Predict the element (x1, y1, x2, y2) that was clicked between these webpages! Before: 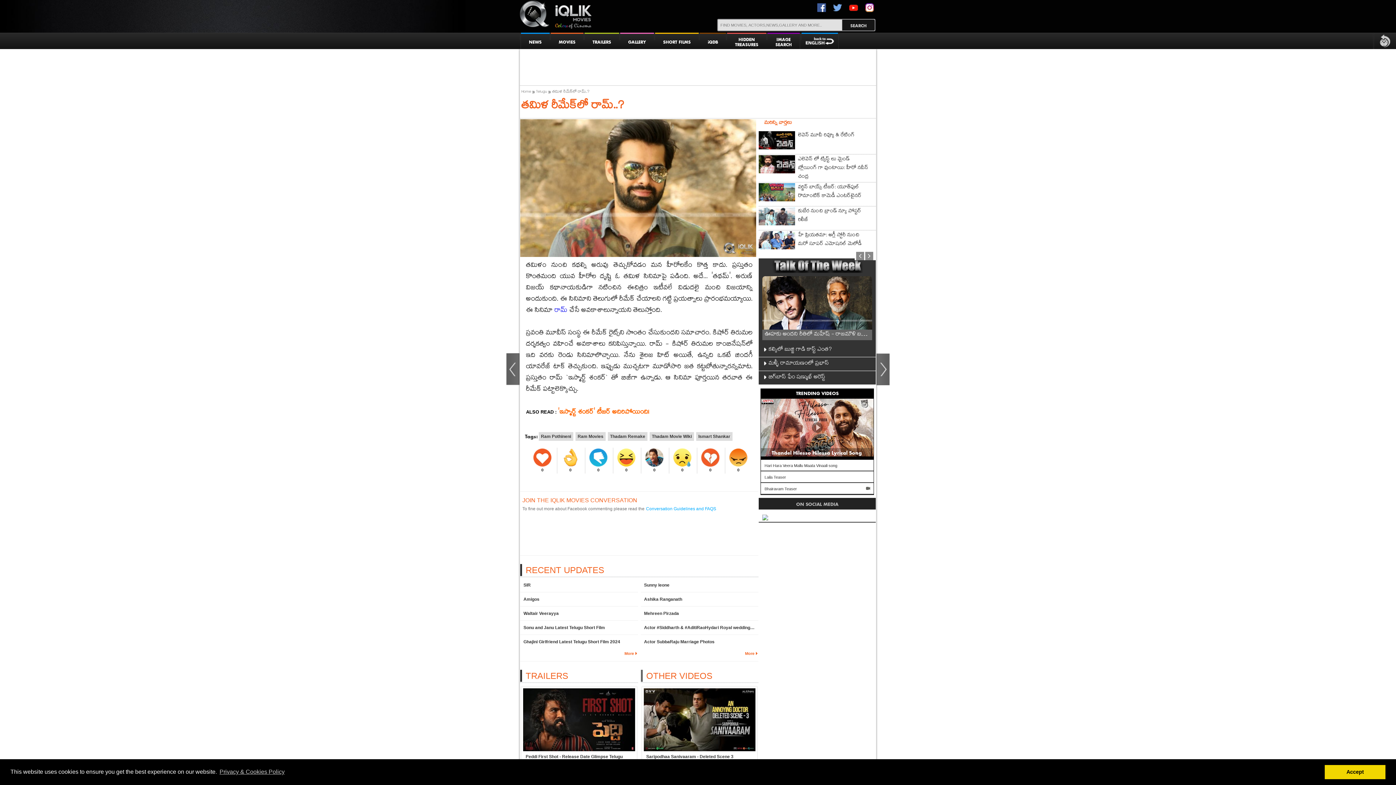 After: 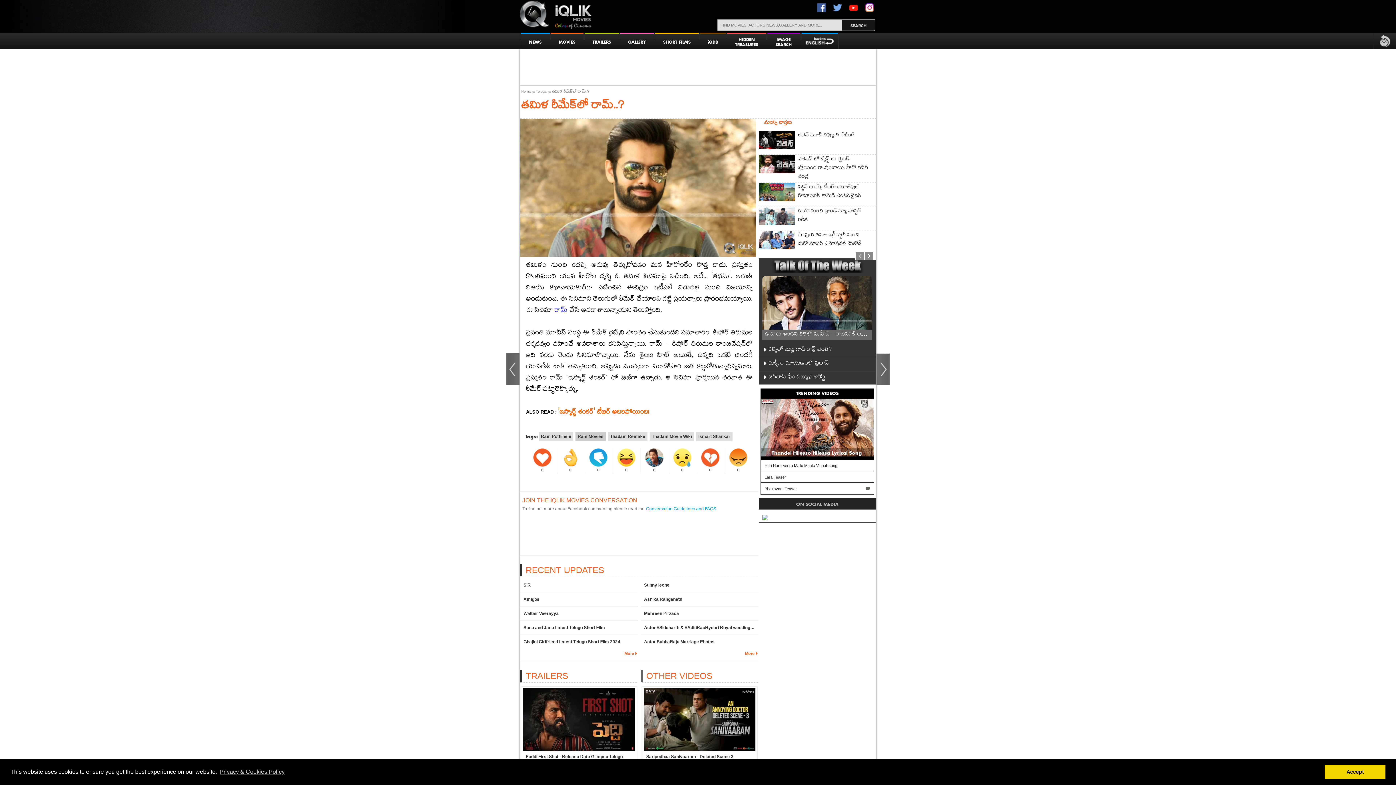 Action: bbox: (575, 432, 605, 440) label: Ram Movies